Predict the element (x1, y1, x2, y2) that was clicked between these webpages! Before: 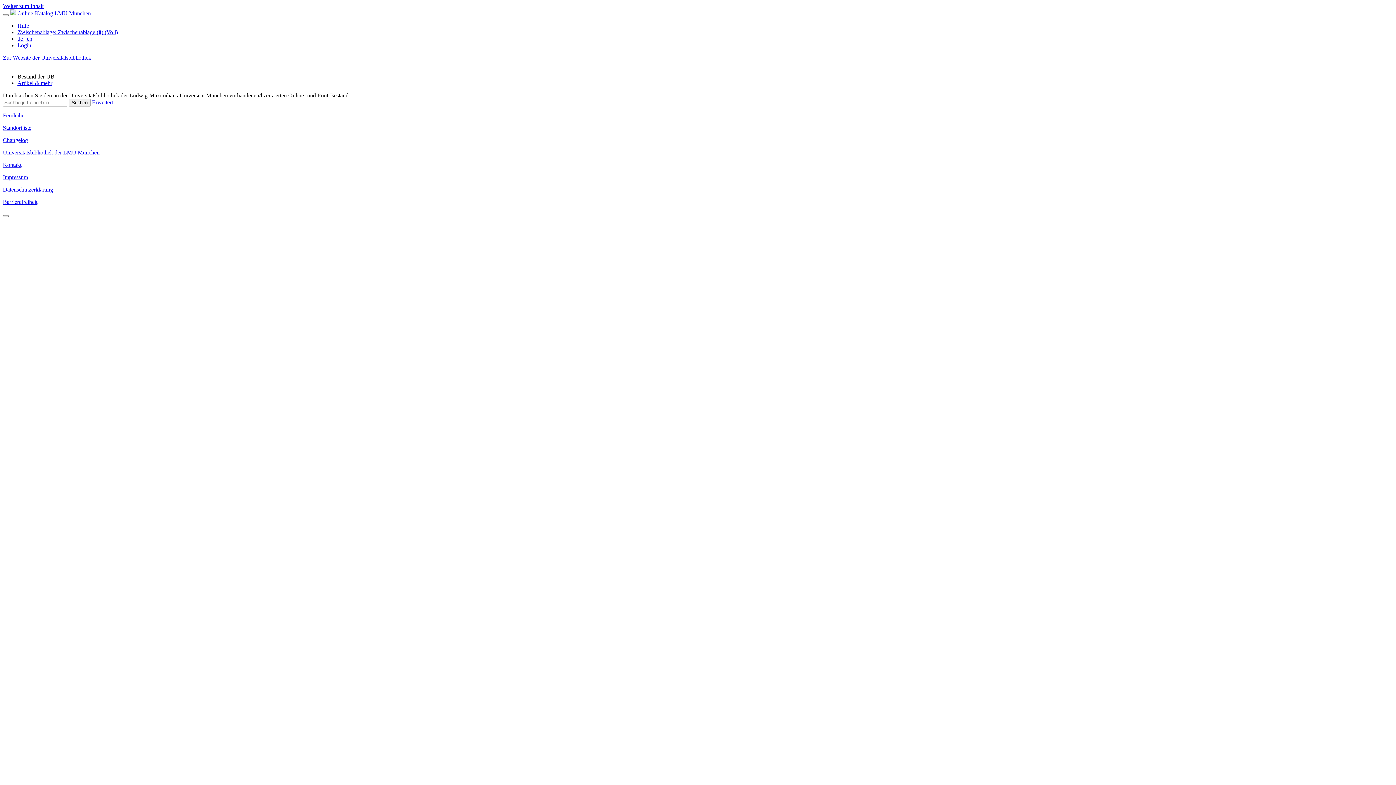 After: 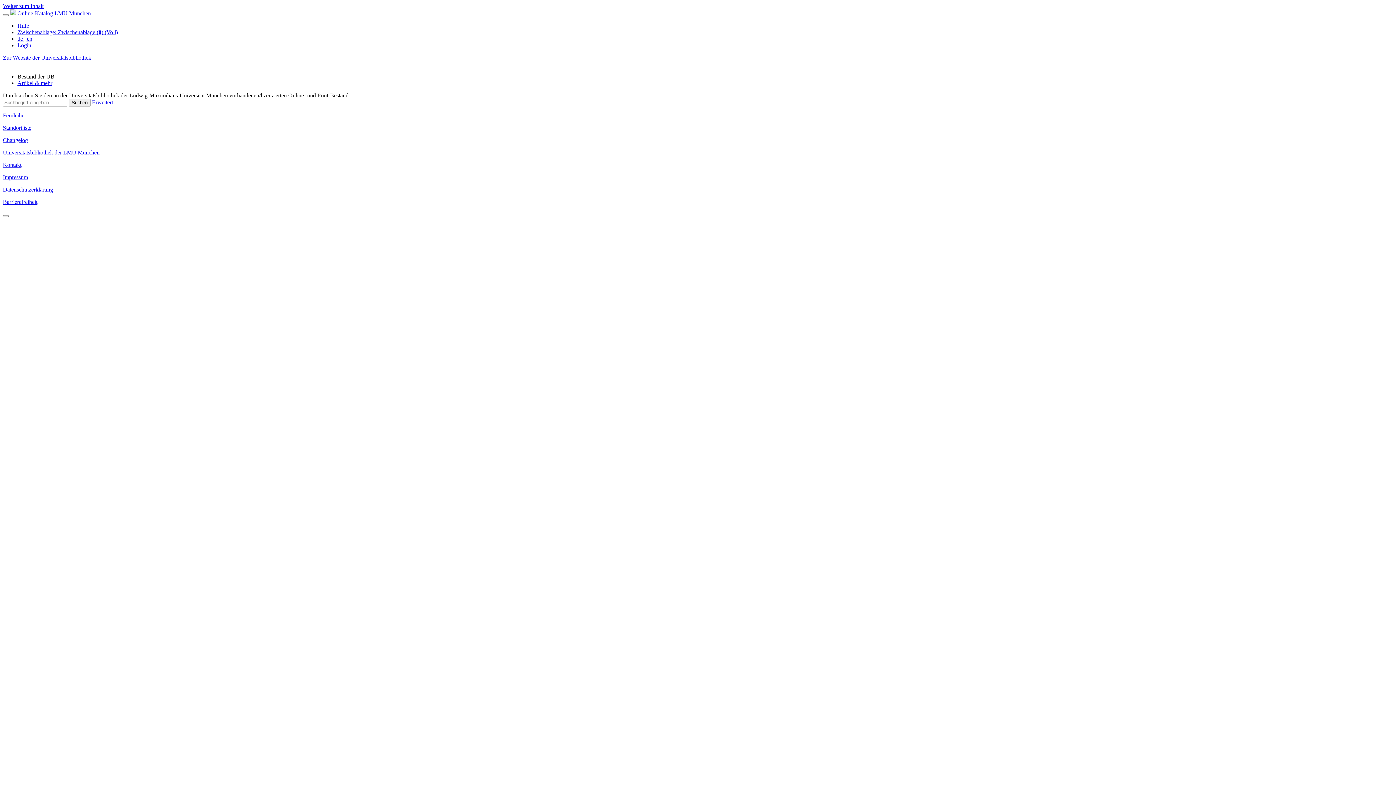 Action: label: Barrierefreiheit bbox: (2, 198, 37, 205)